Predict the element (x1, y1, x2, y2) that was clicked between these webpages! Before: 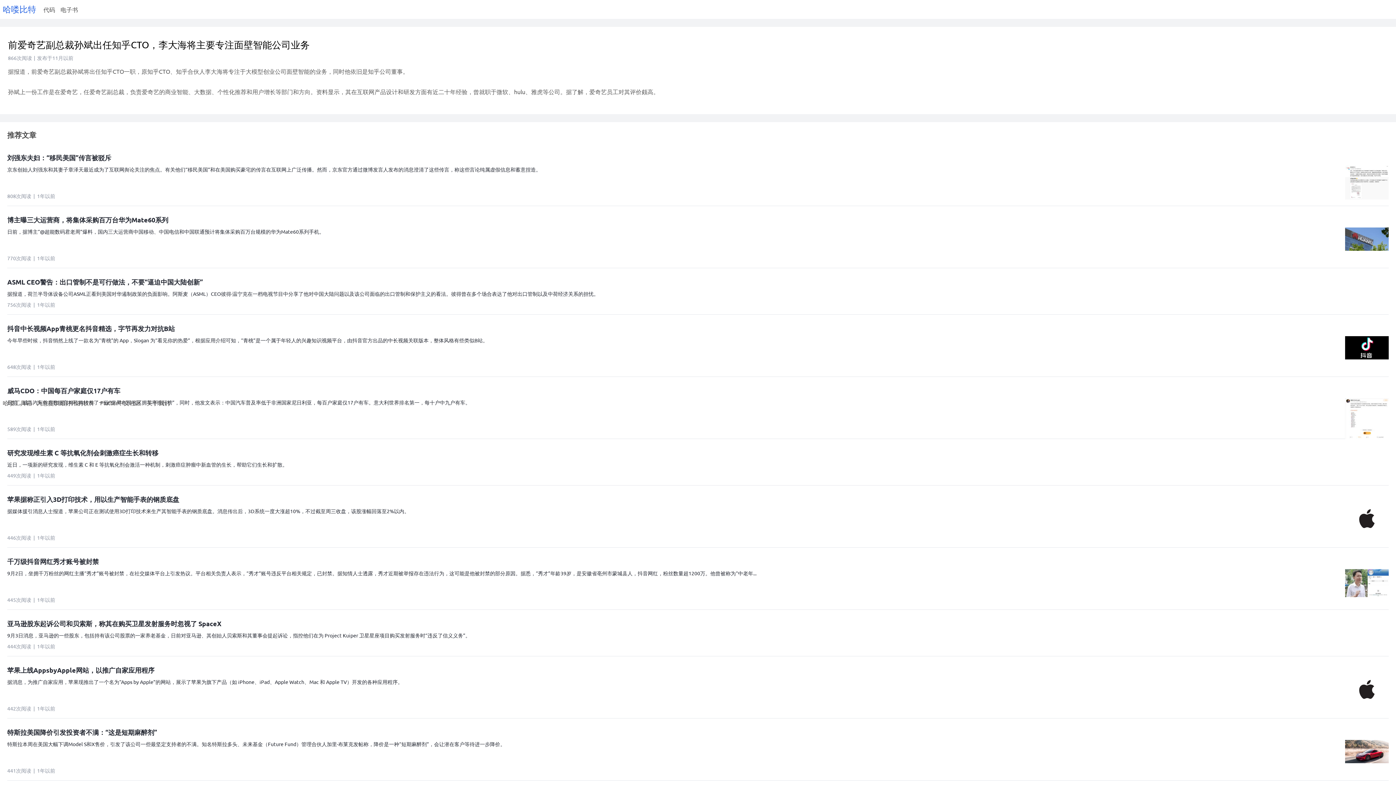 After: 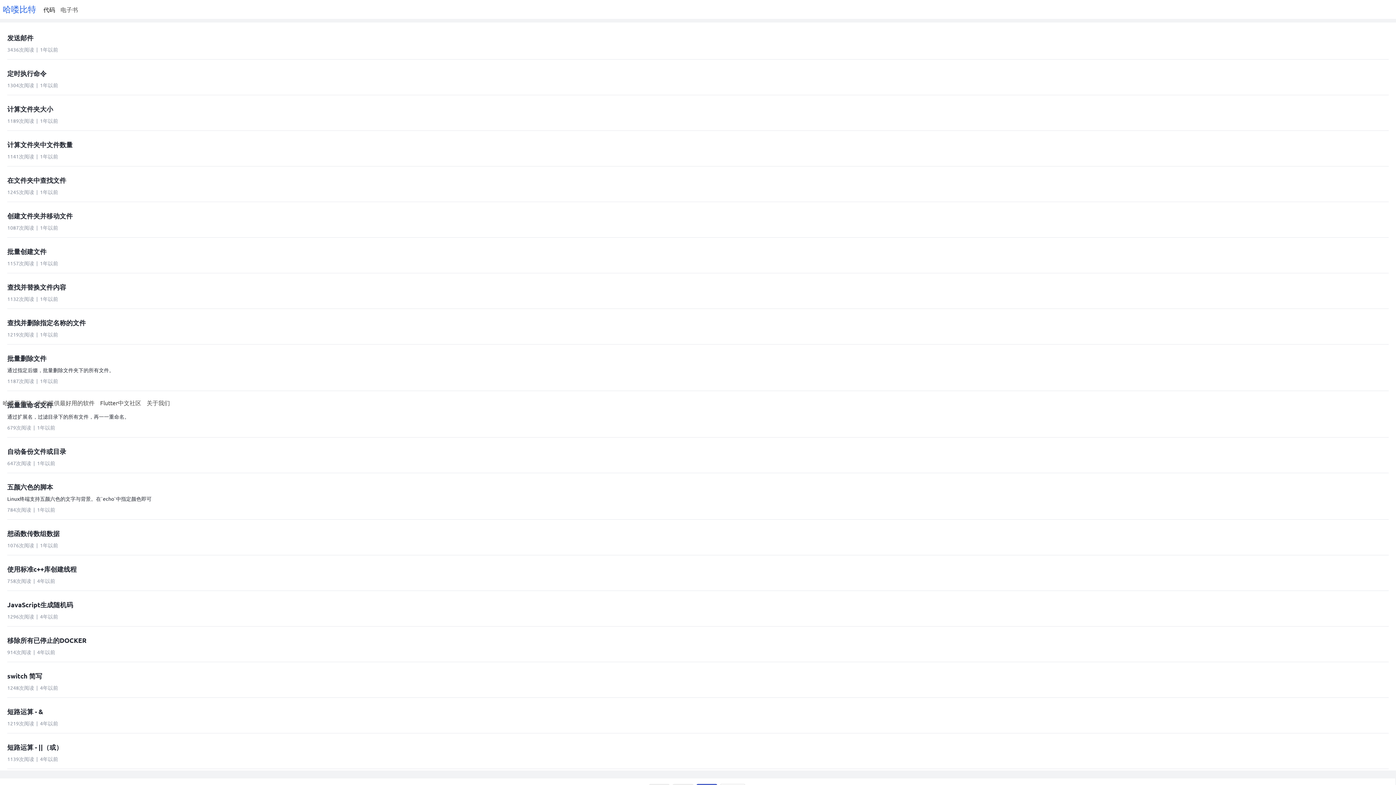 Action: bbox: (40, 0, 57, 18) label: 代码